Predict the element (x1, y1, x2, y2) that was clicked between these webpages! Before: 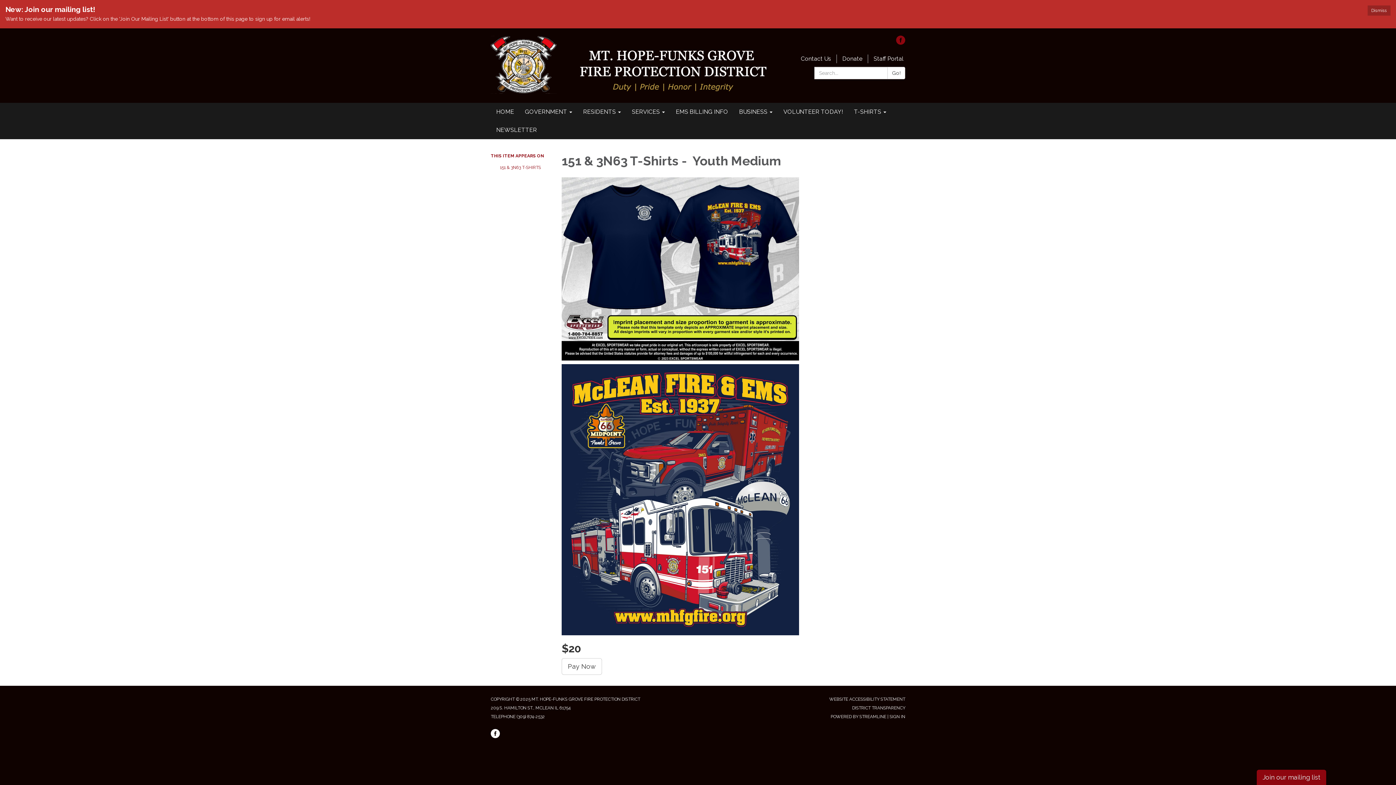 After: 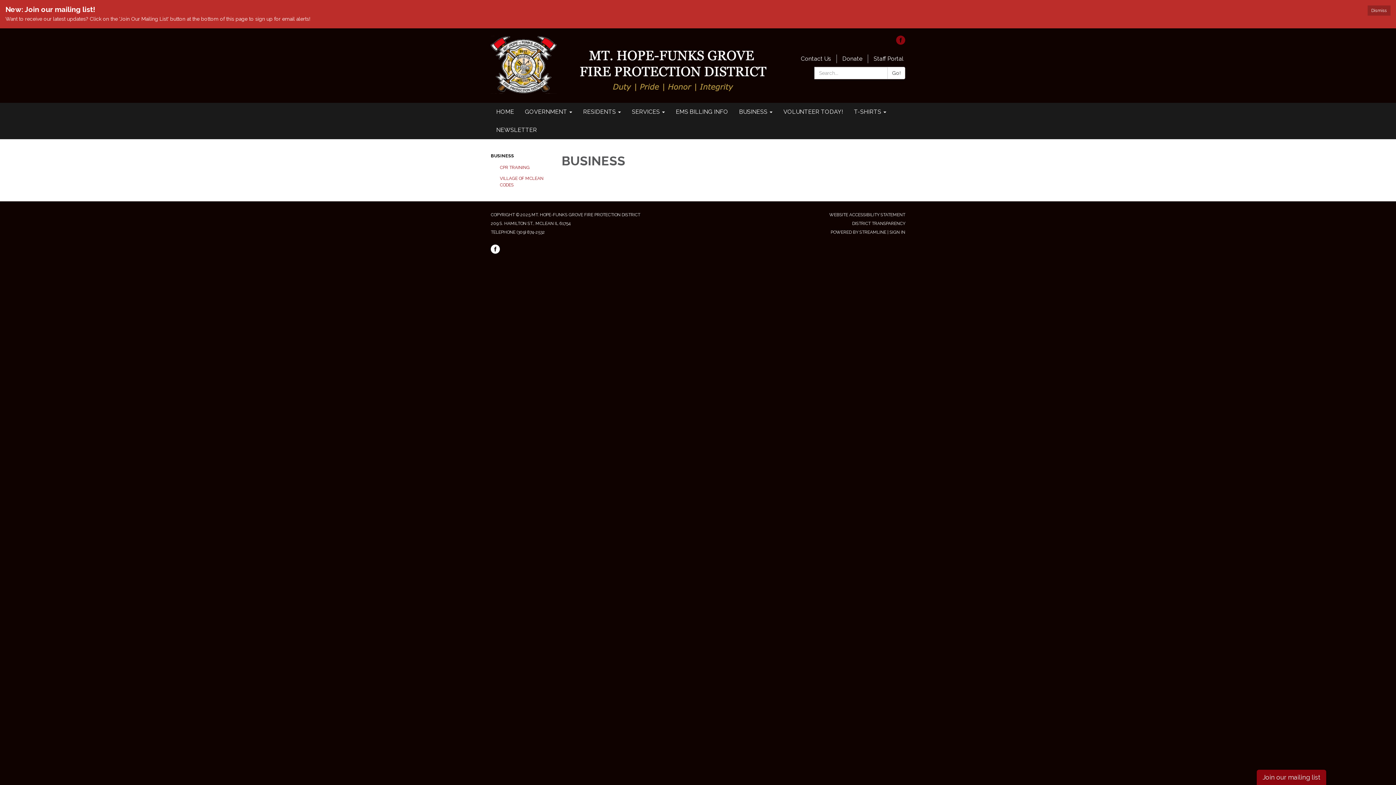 Action: label: BUSINESS bbox: (733, 102, 778, 121)